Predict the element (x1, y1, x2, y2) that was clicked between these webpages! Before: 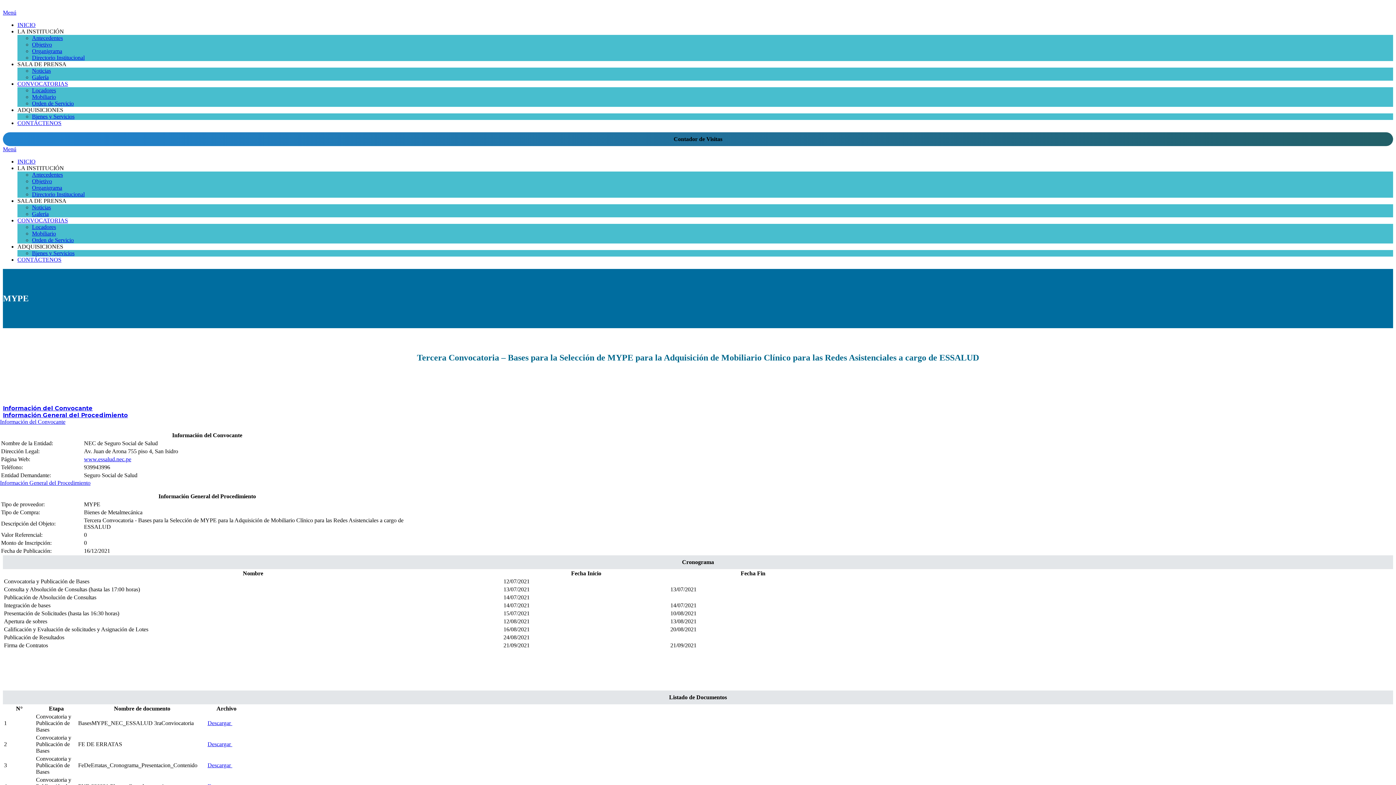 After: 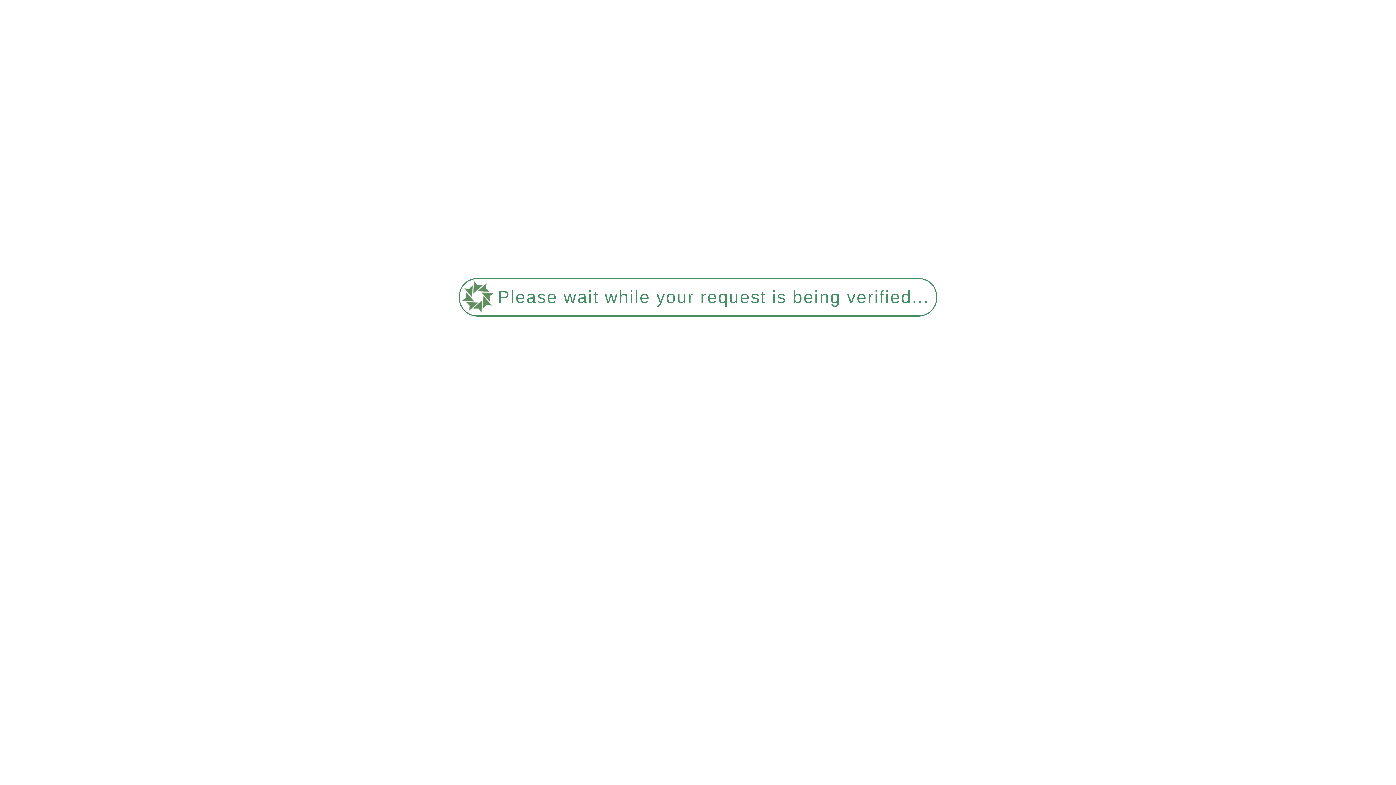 Action: bbox: (32, 113, 74, 119) label: Bienes y Servicios